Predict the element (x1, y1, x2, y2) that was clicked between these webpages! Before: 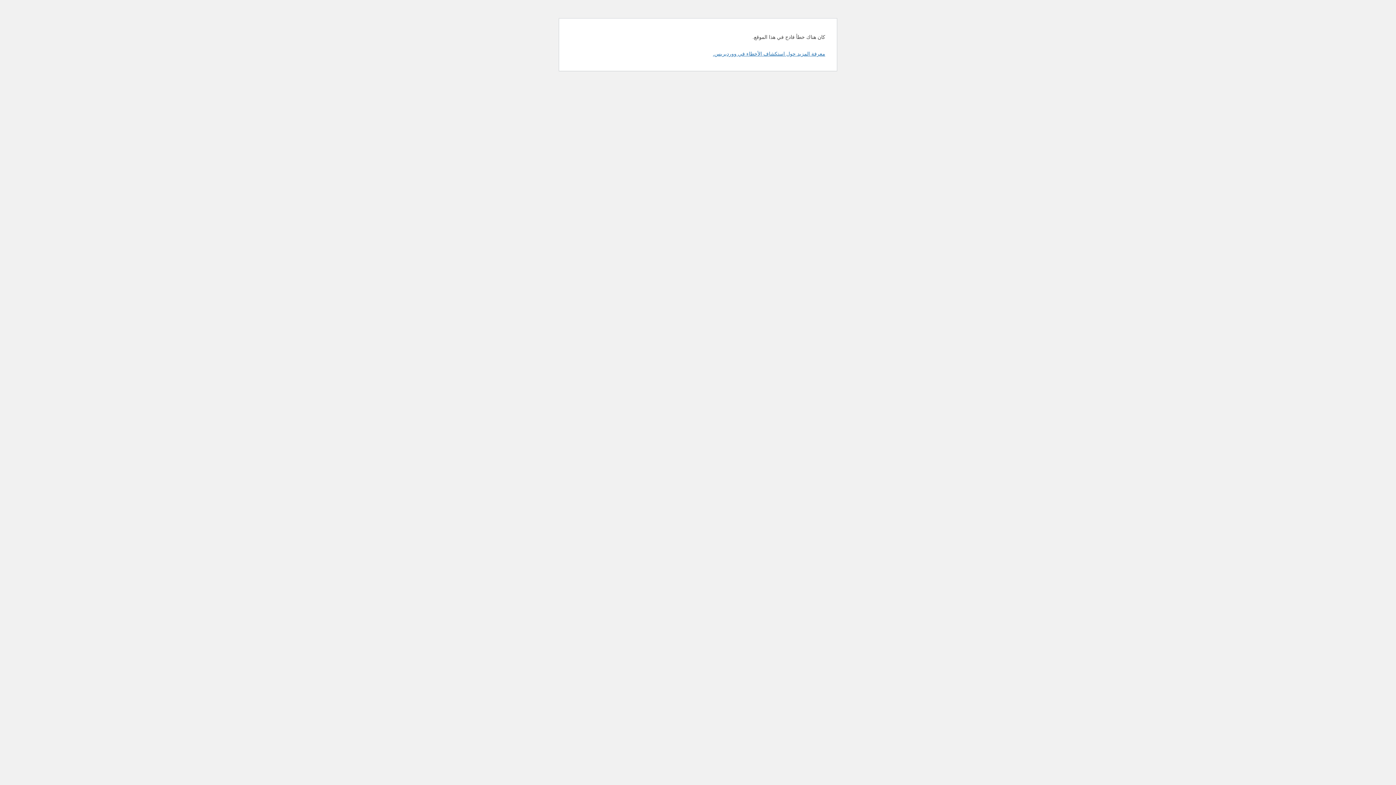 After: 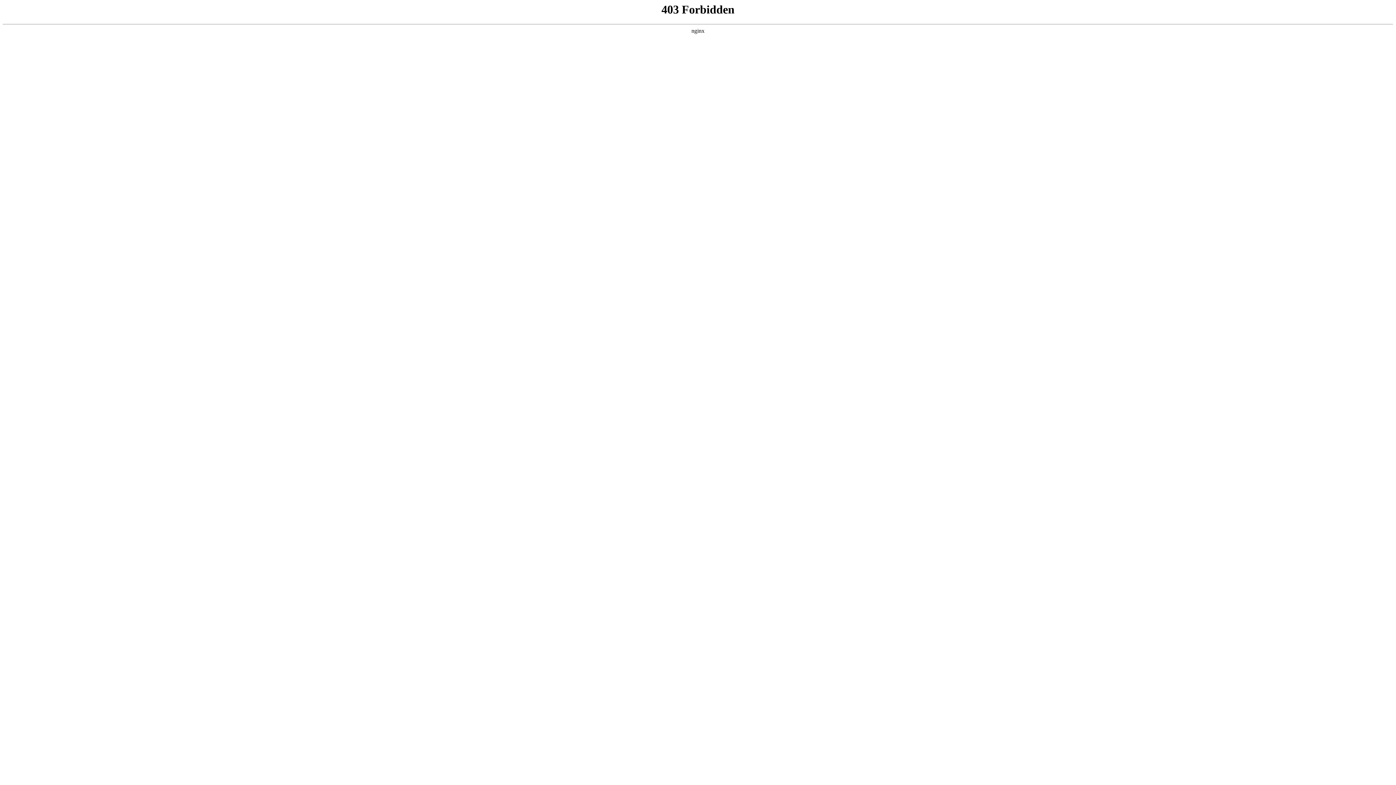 Action: label: معرفة المزيد حول استكشاف الأخطاء في ووردبريس. bbox: (713, 50, 825, 56)